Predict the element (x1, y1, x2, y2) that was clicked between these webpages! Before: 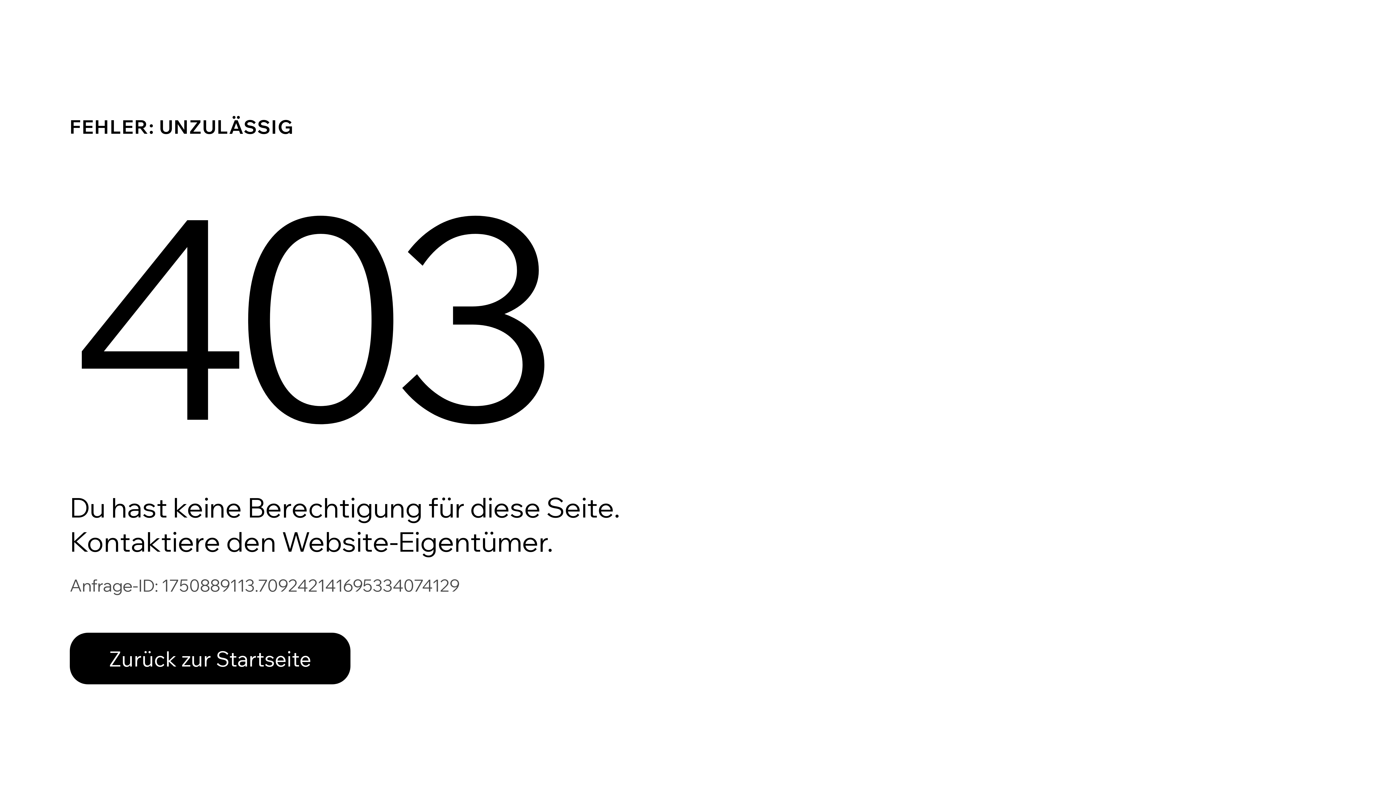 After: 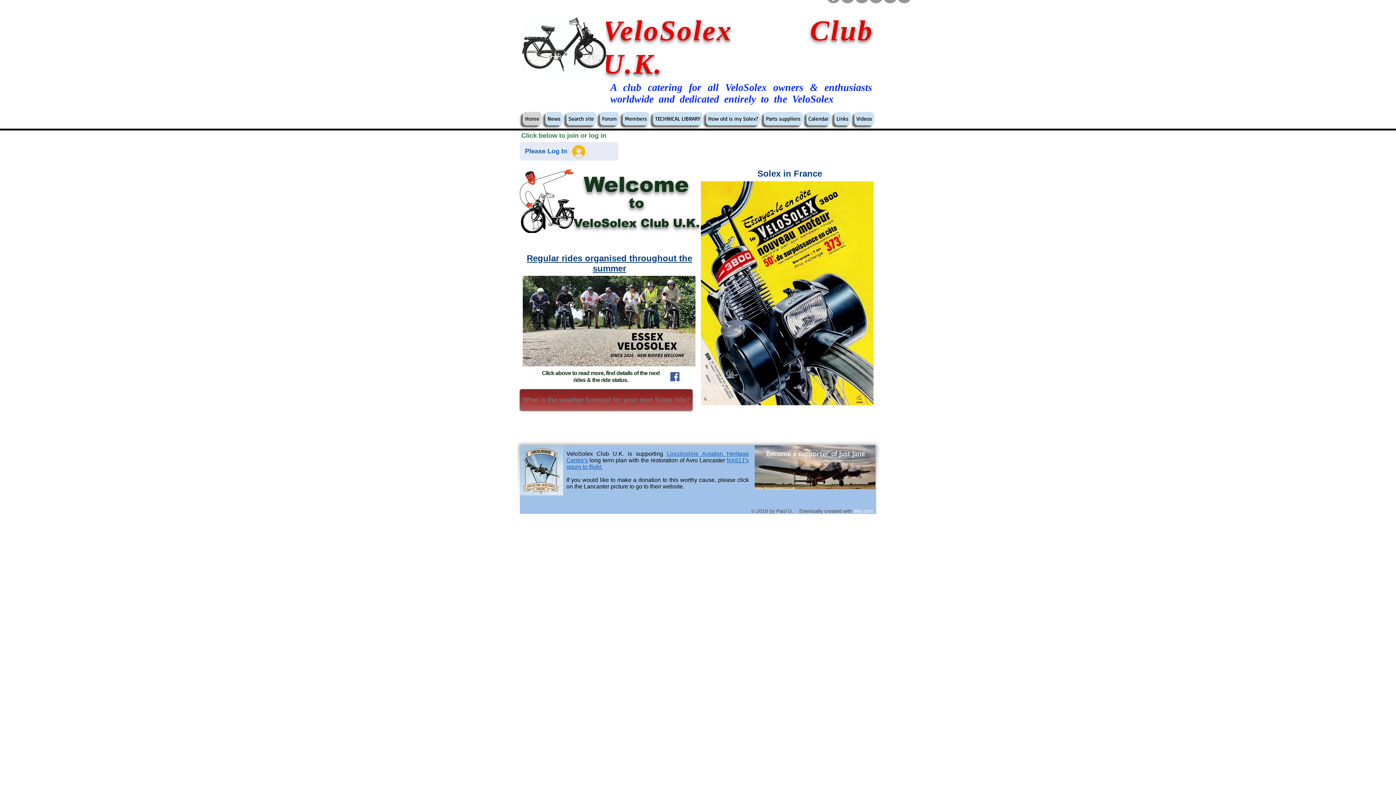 Action: bbox: (69, 633, 350, 684) label: Zurück zur Startseite